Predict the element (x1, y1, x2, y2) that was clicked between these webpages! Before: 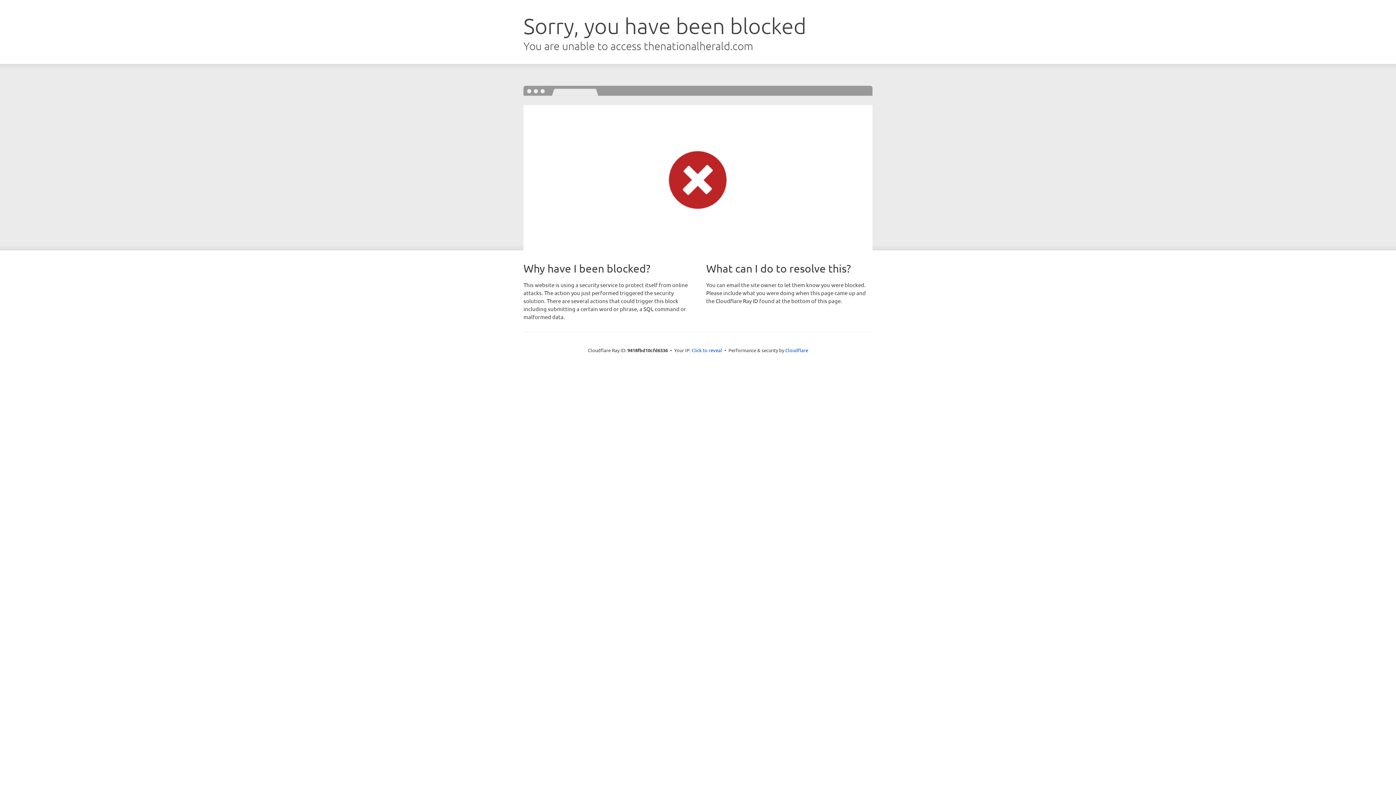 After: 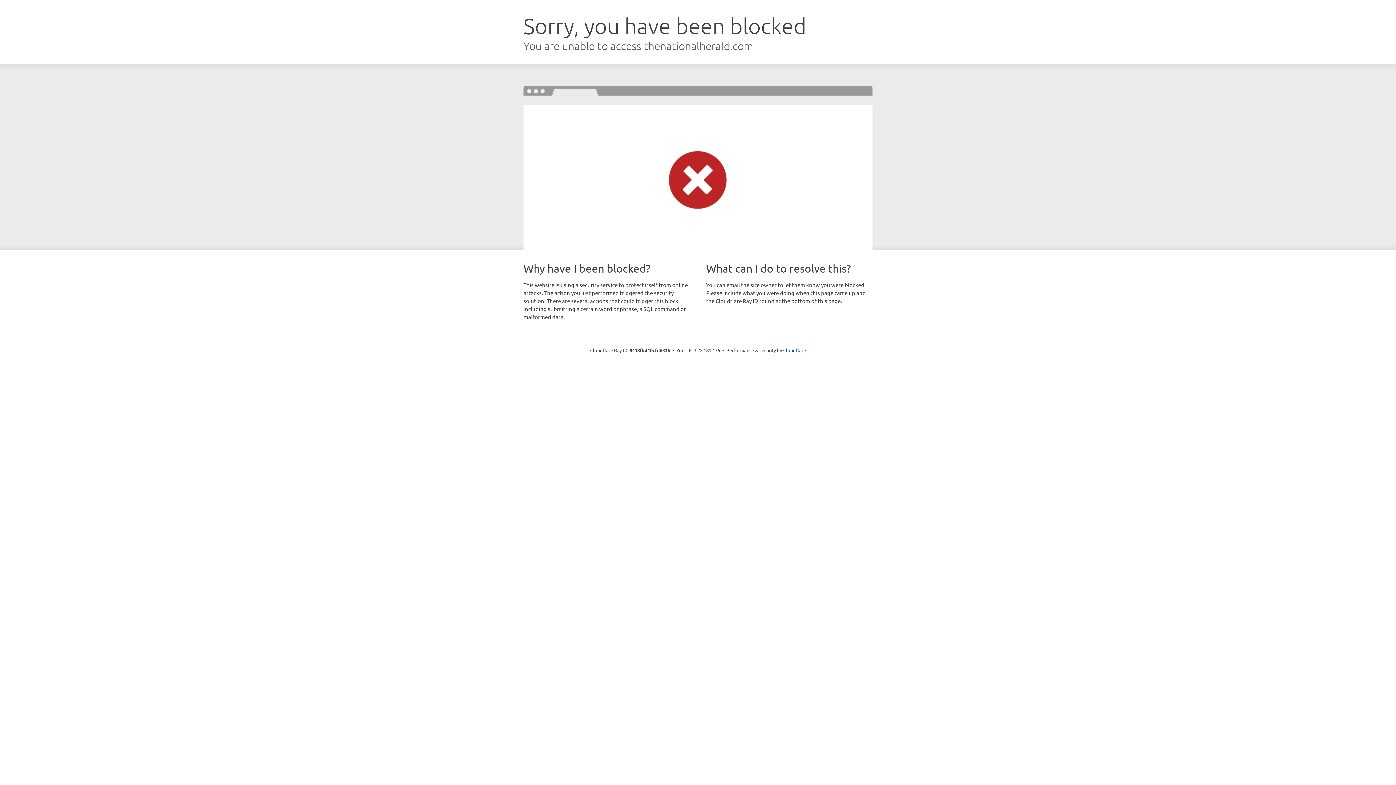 Action: label: Click to reveal bbox: (691, 346, 722, 353)